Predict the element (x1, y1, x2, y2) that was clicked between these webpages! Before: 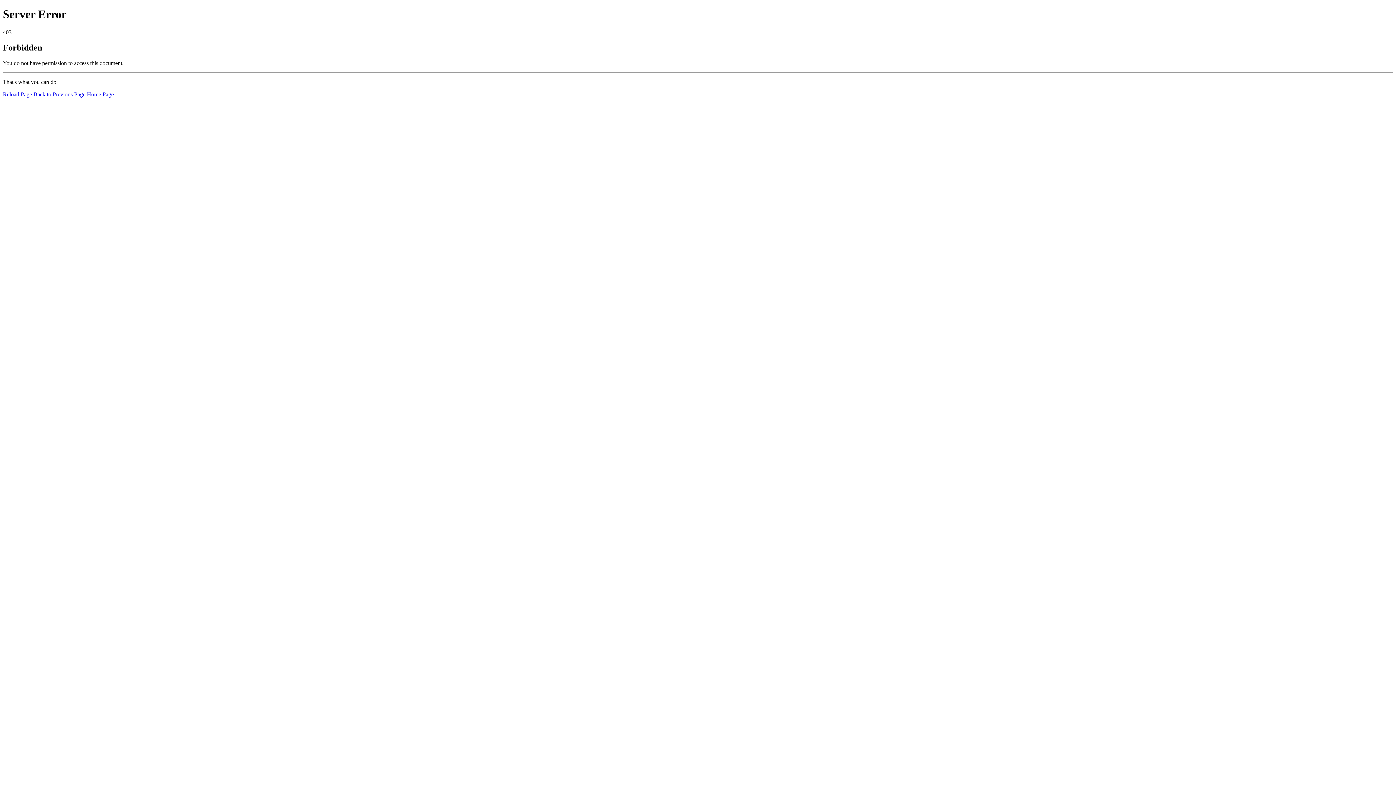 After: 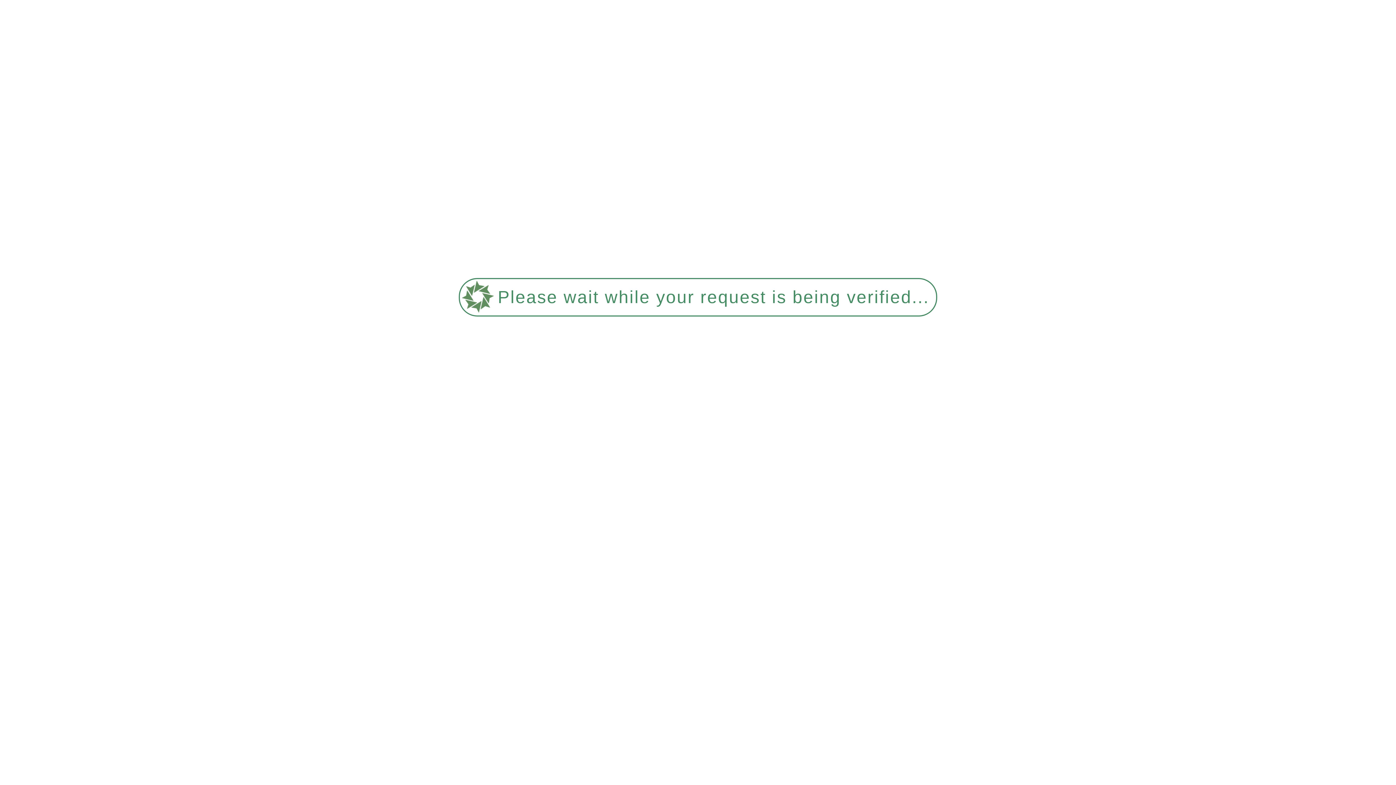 Action: label: Home Page bbox: (86, 91, 113, 97)